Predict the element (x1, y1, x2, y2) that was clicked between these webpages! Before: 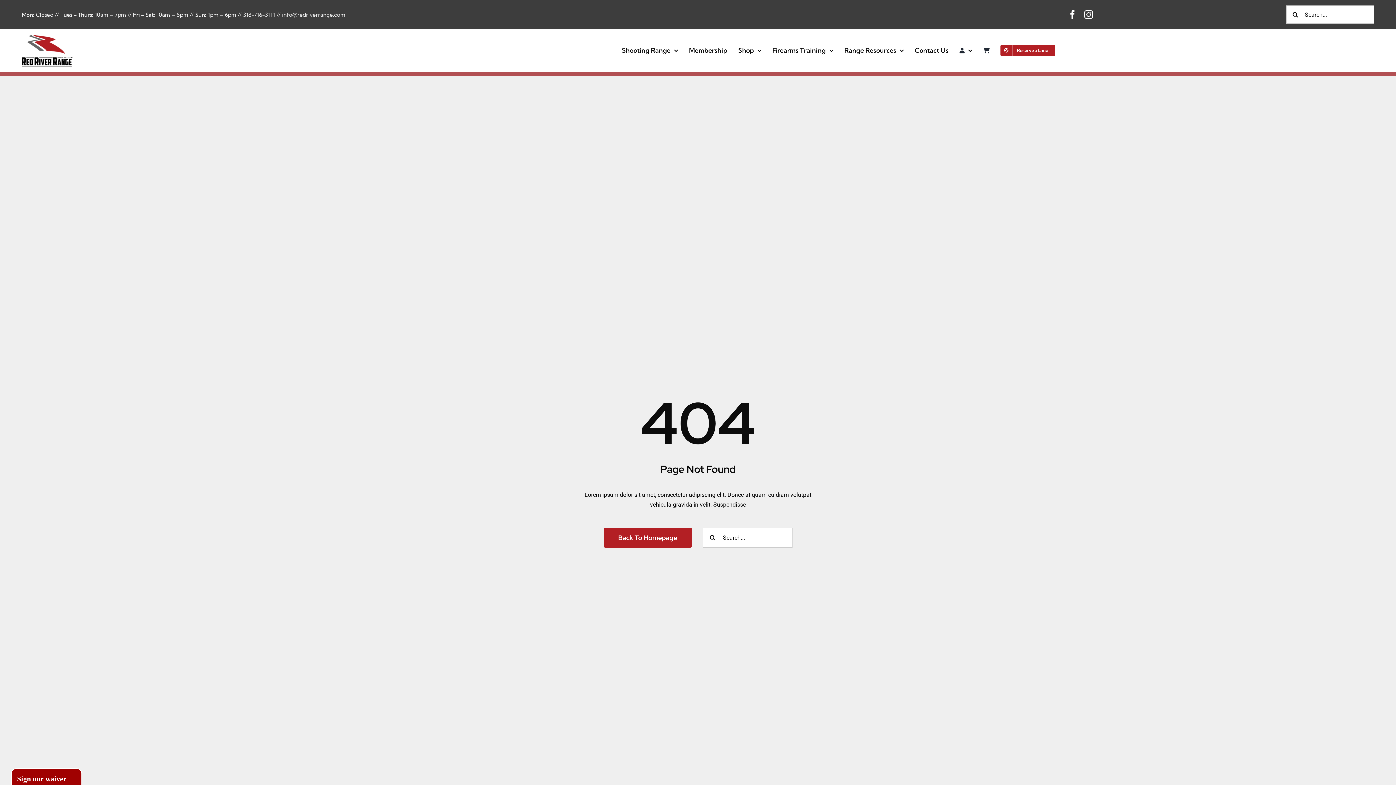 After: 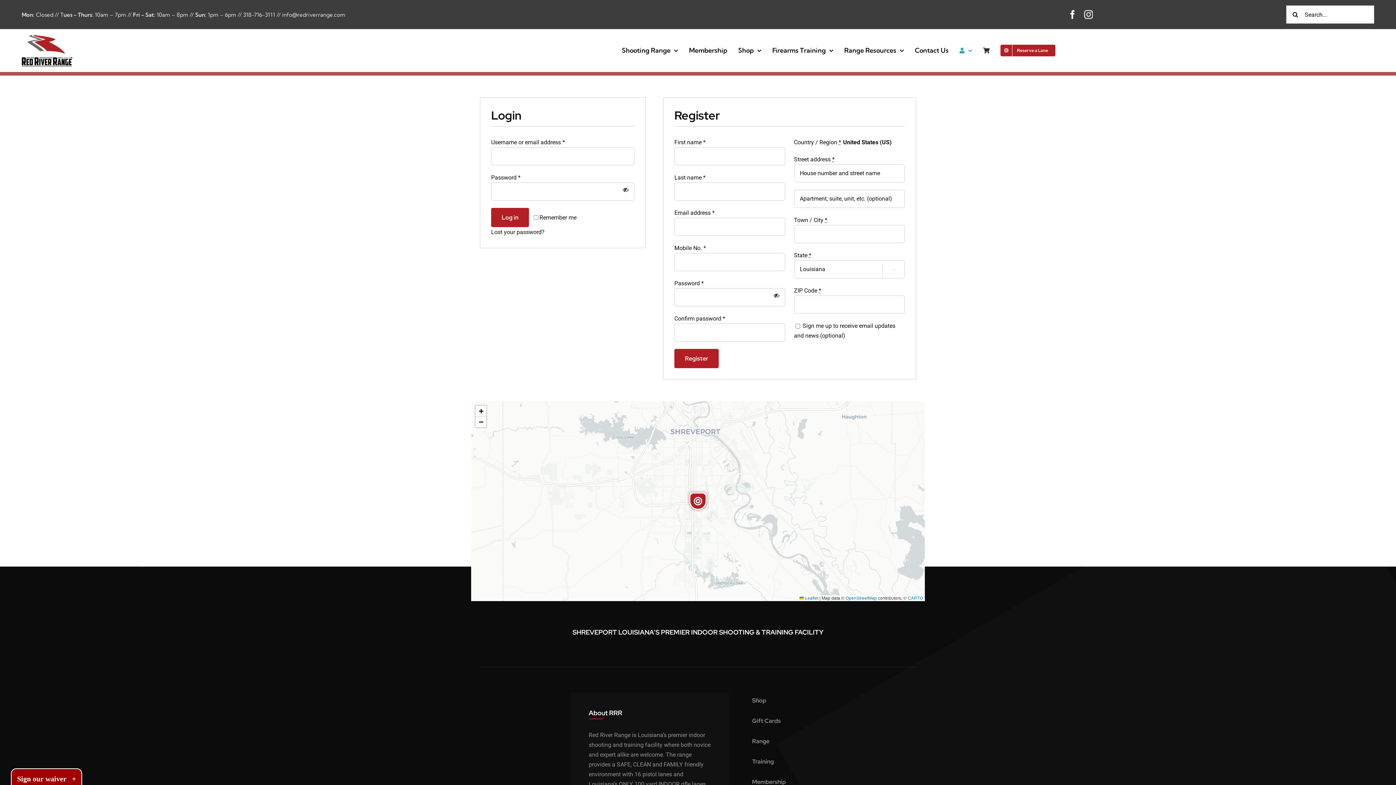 Action: bbox: (959, 37, 972, 63)